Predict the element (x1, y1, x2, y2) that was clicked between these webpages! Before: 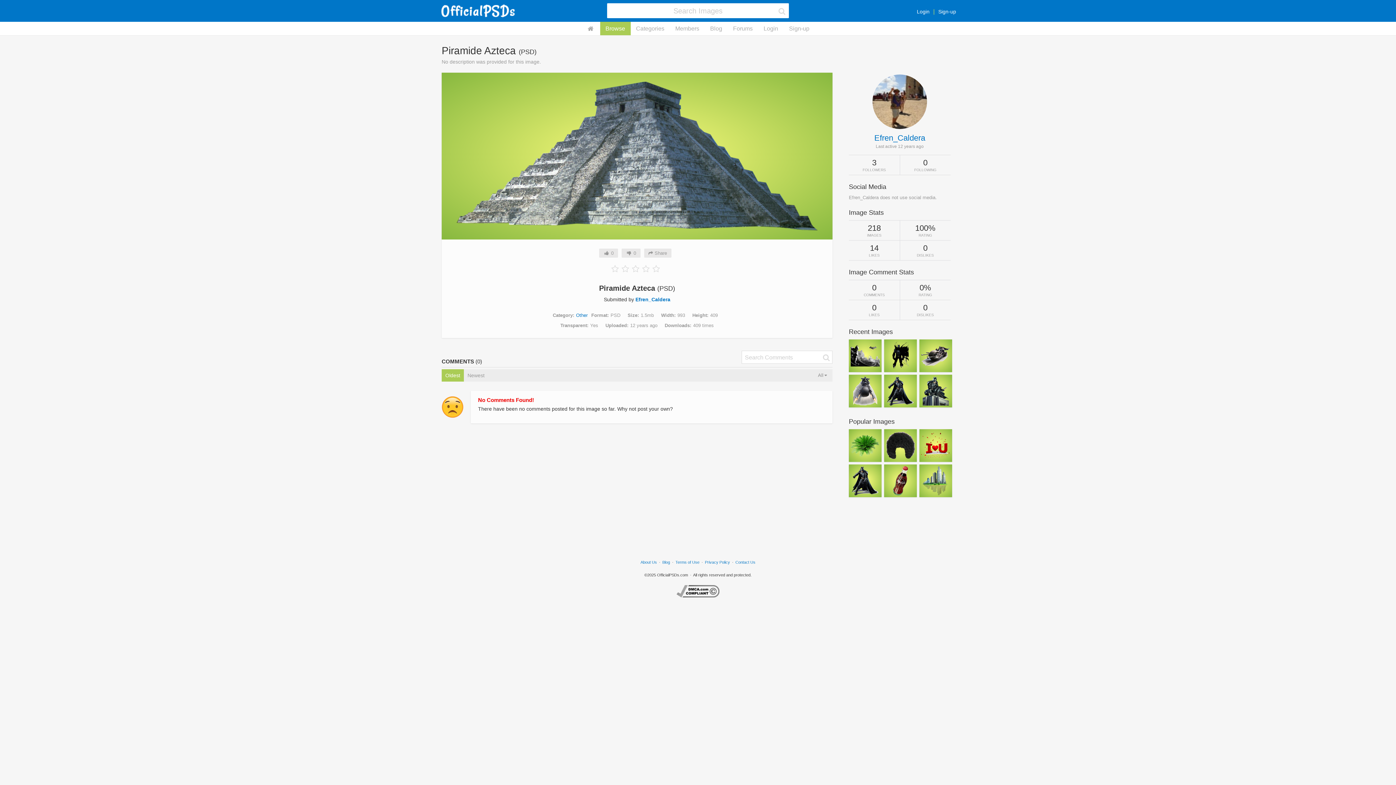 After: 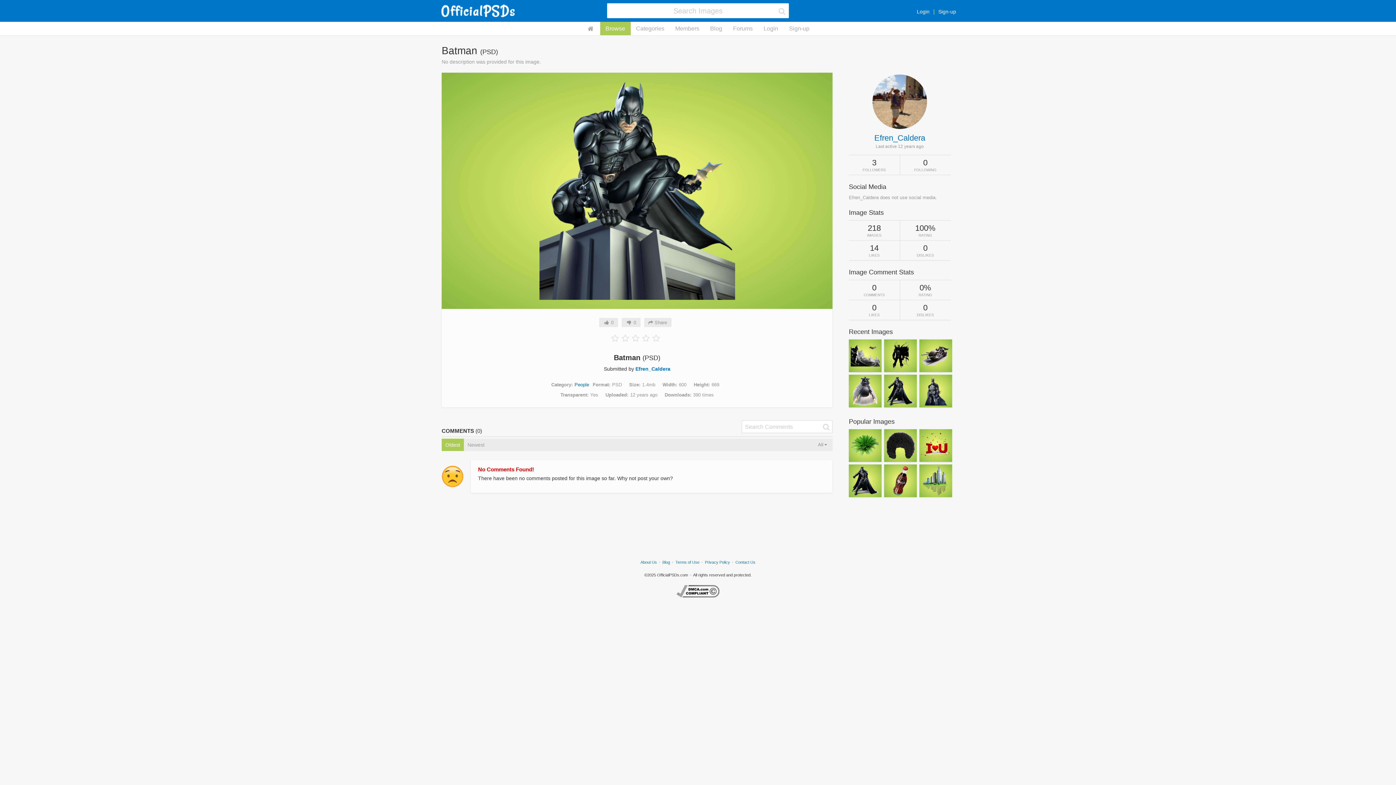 Action: bbox: (921, 374, 950, 407)